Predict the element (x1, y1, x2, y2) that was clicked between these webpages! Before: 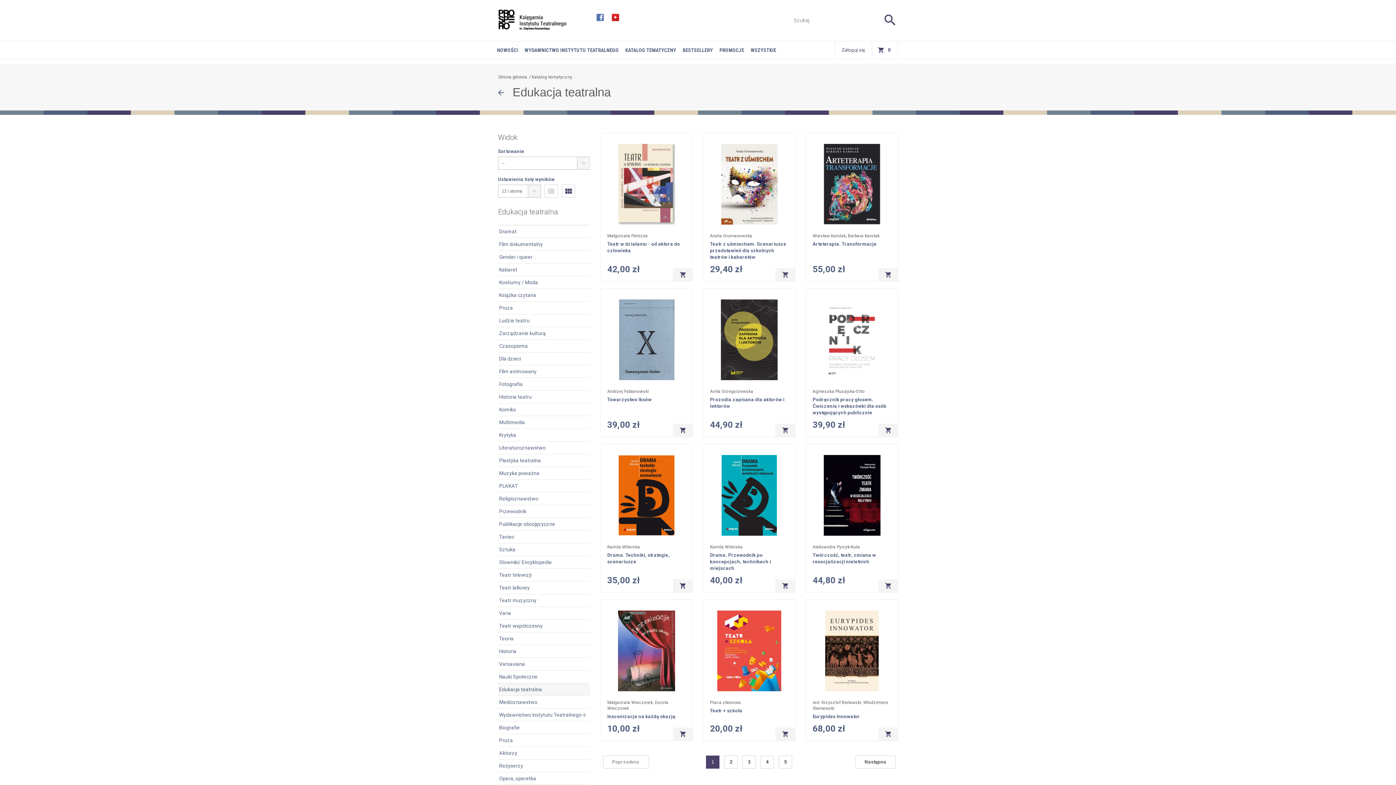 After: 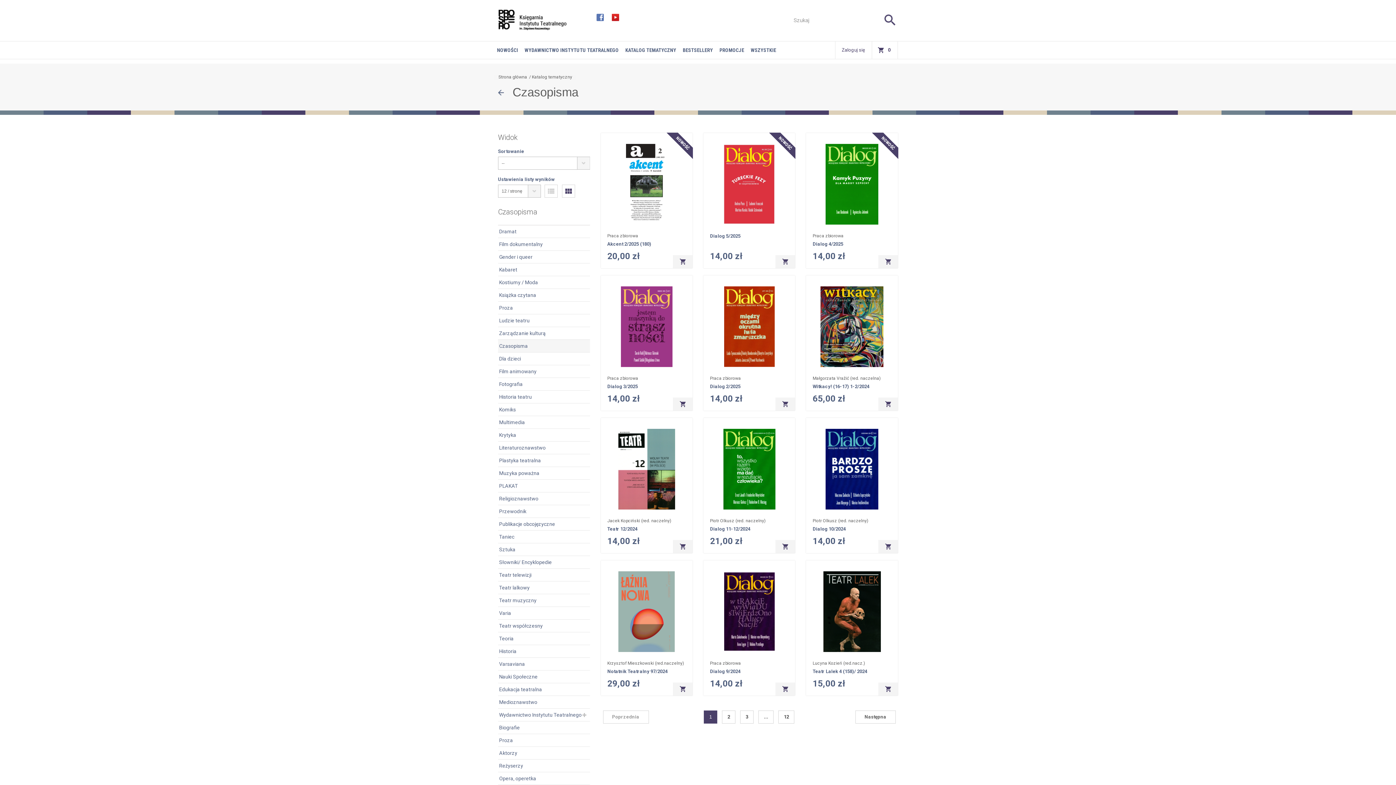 Action: bbox: (498, 340, 590, 352) label: Czasopisma